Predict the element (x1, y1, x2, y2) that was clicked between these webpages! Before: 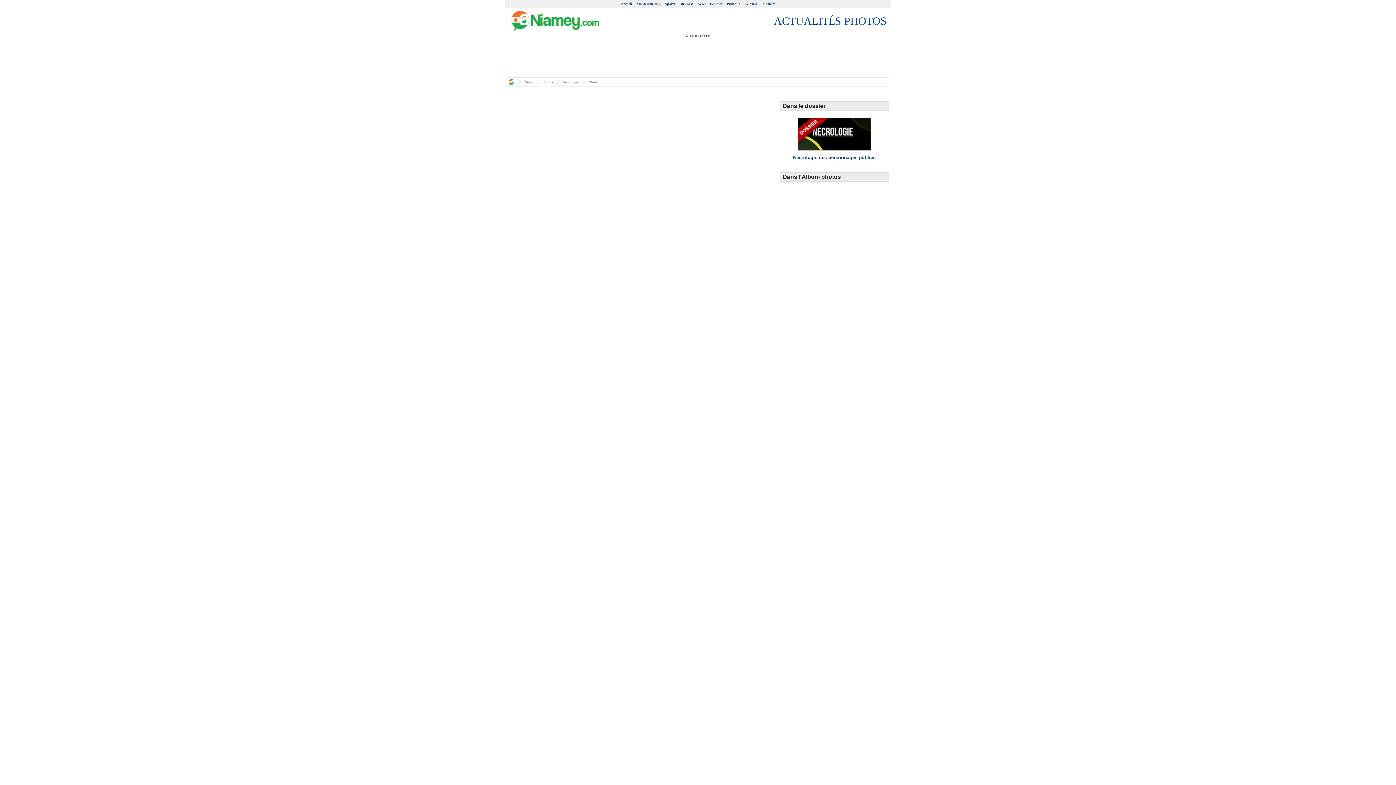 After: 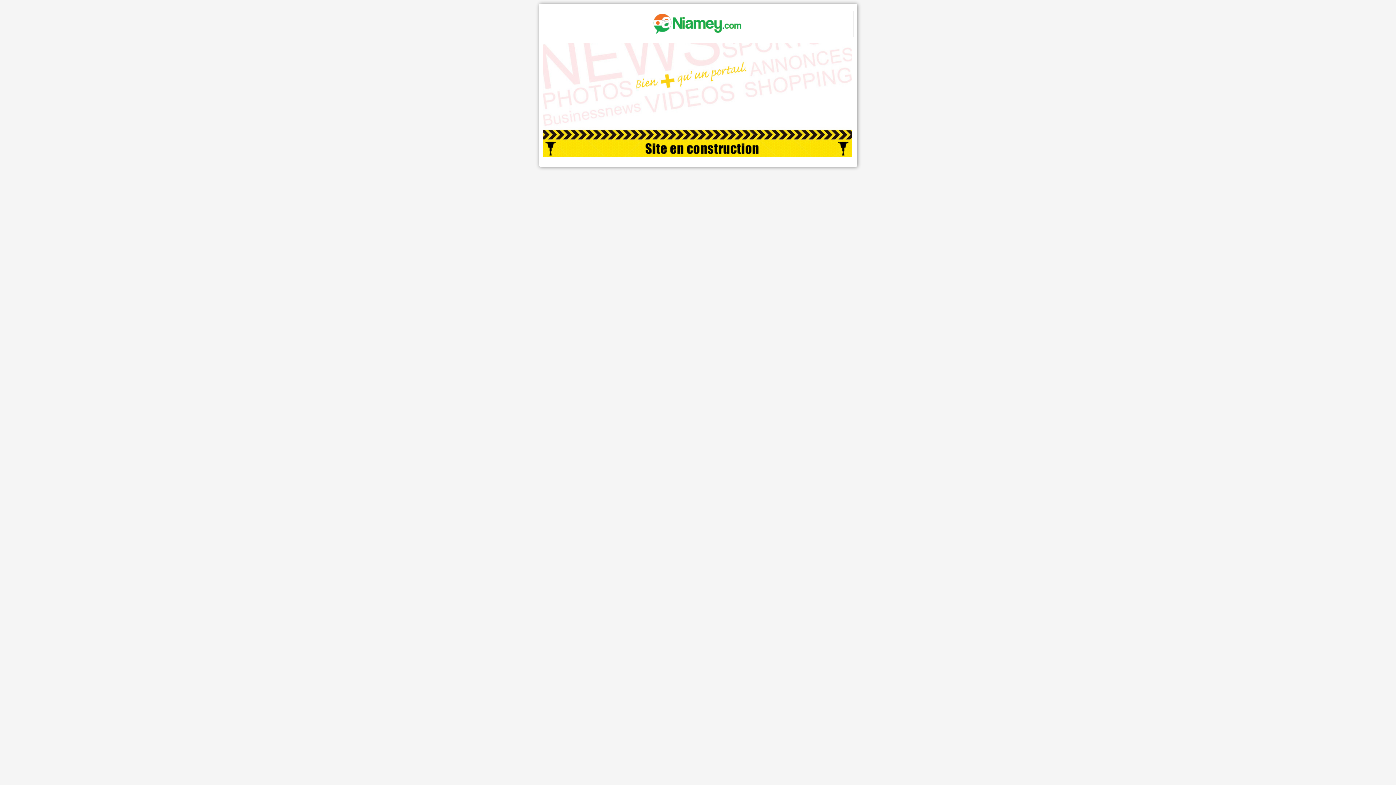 Action: label: Sports bbox: (665, 1, 675, 5)